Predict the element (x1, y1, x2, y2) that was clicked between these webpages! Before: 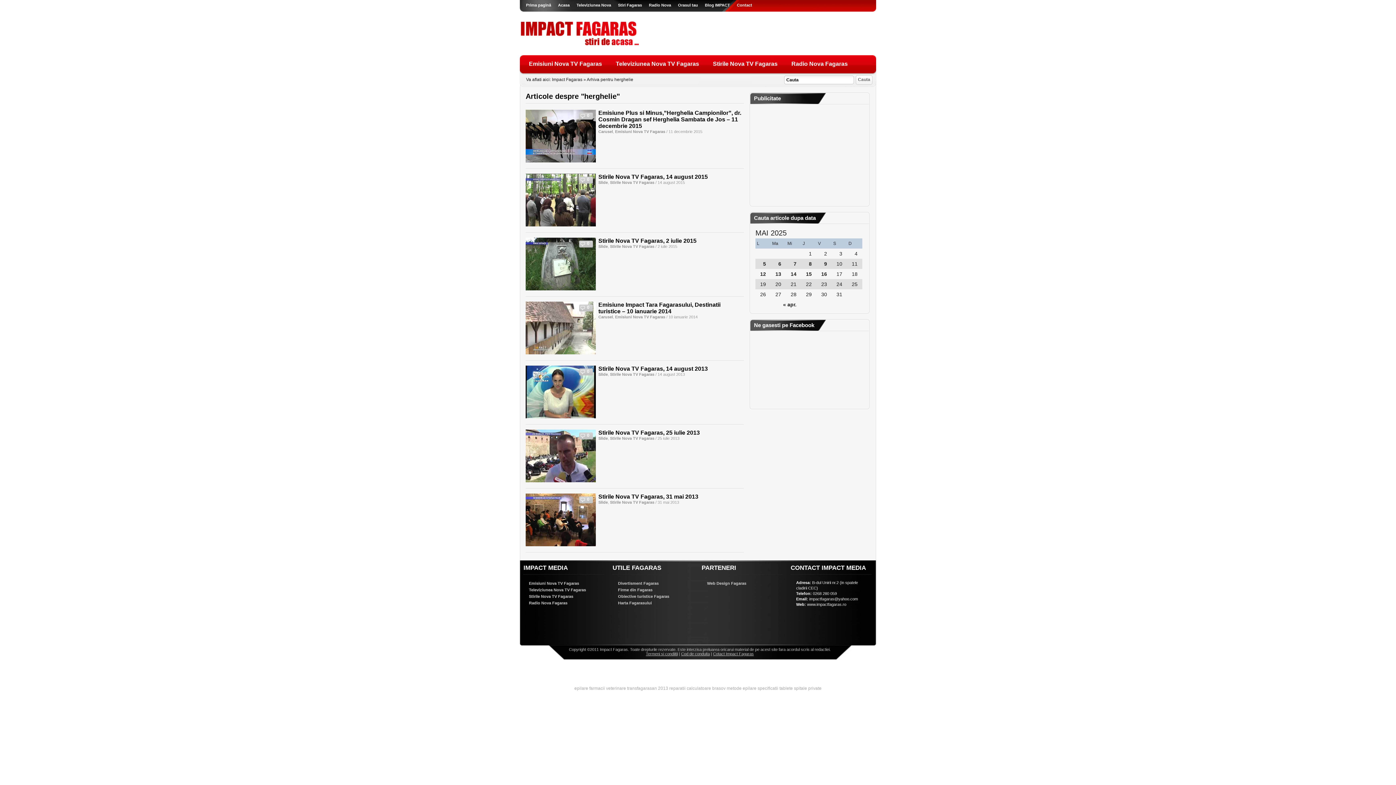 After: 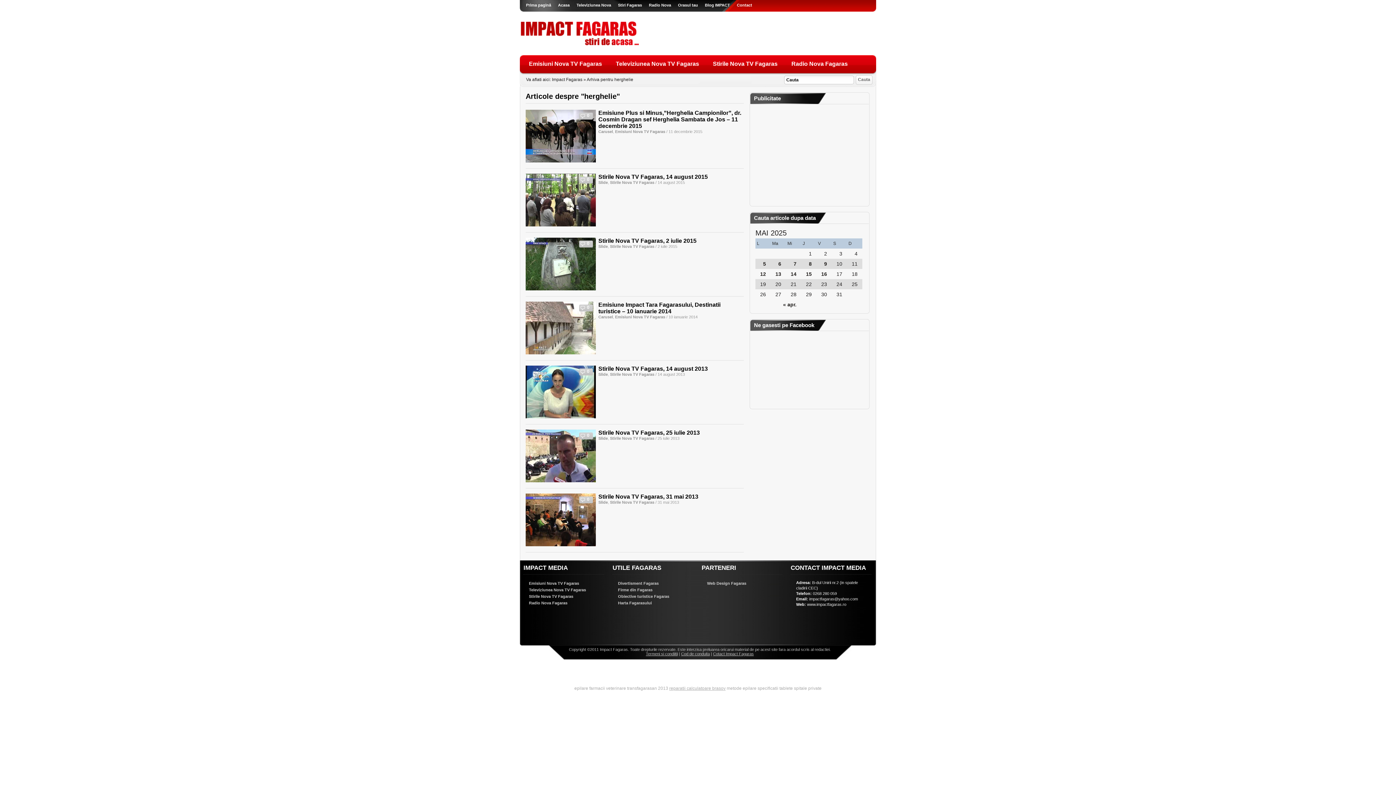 Action: label: reparatii calculatoare brasov bbox: (669, 686, 725, 691)